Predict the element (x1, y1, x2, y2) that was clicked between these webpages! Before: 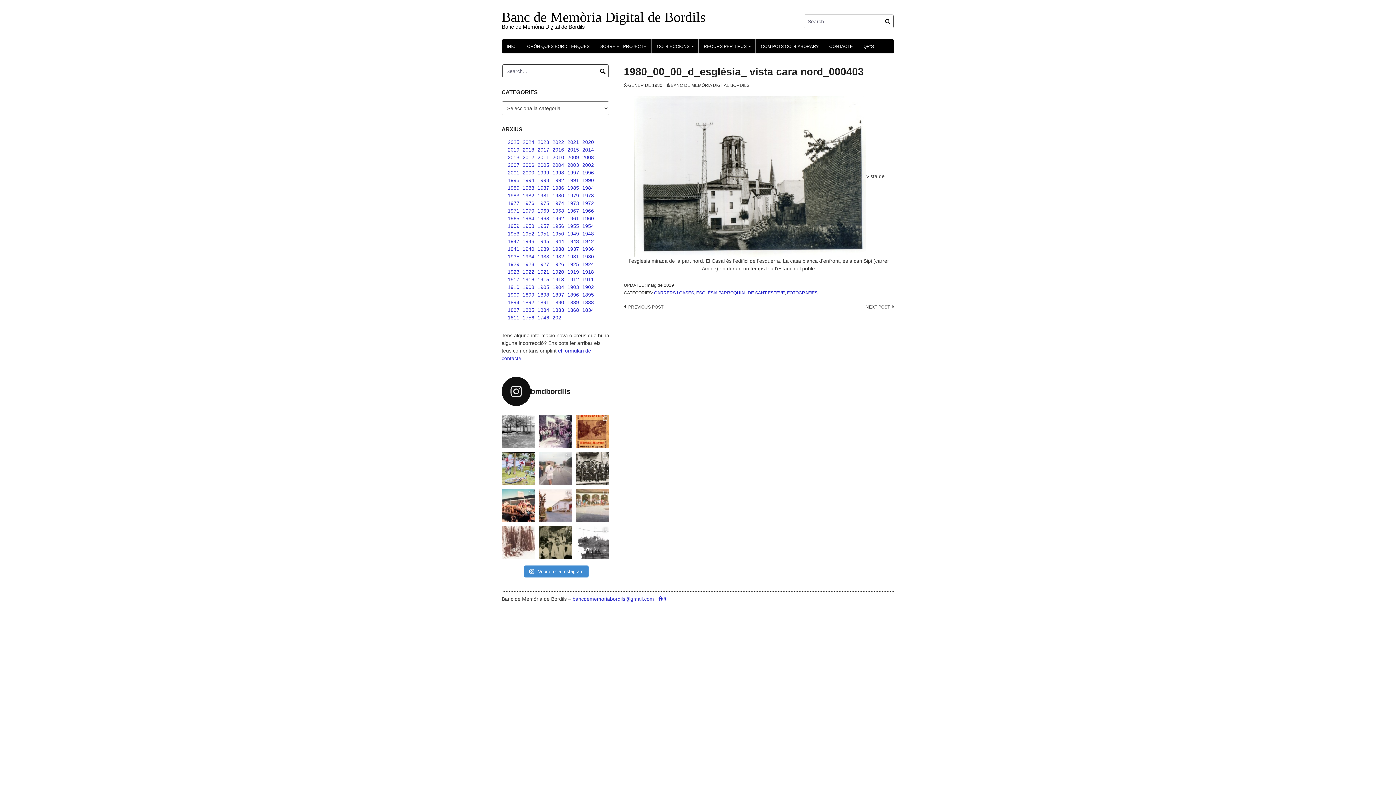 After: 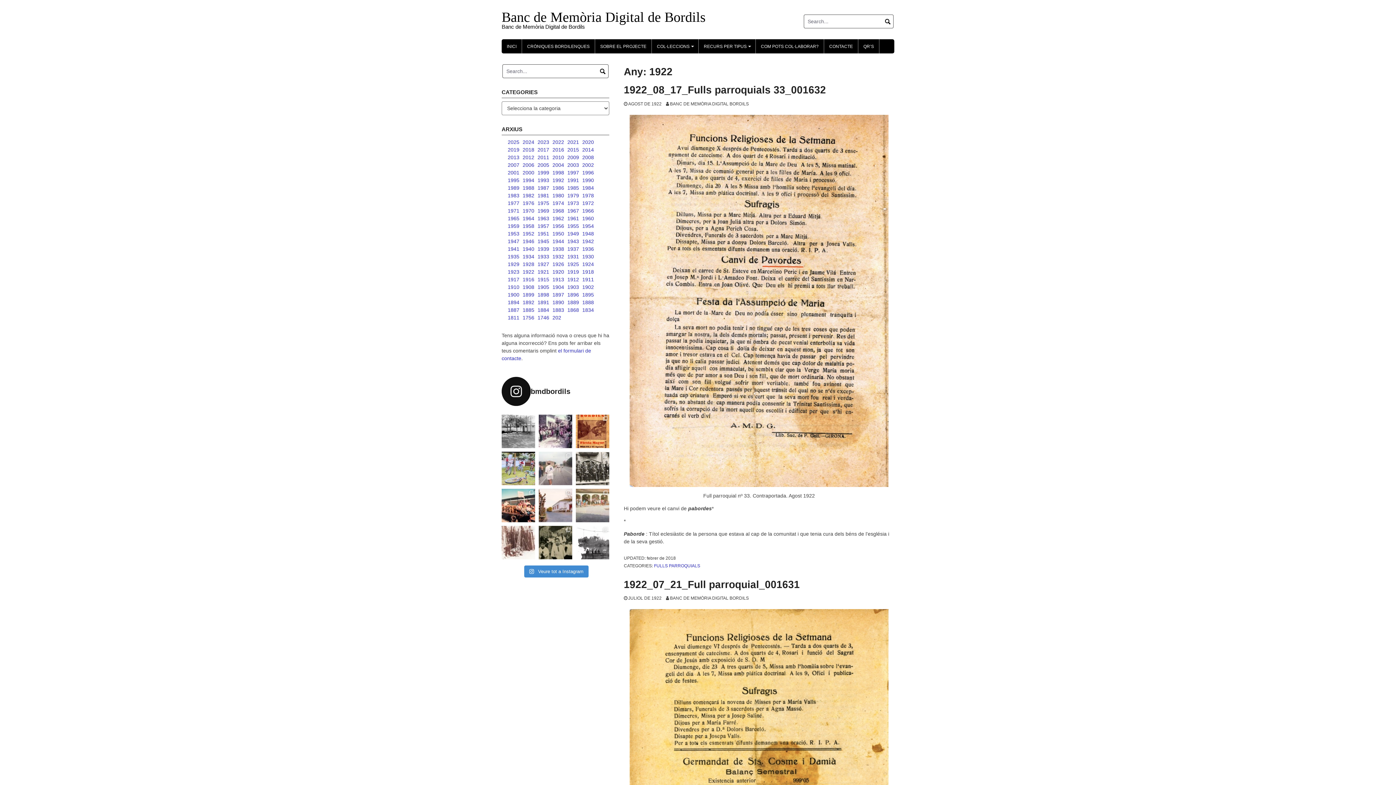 Action: bbox: (522, 269, 534, 274) label: 1922